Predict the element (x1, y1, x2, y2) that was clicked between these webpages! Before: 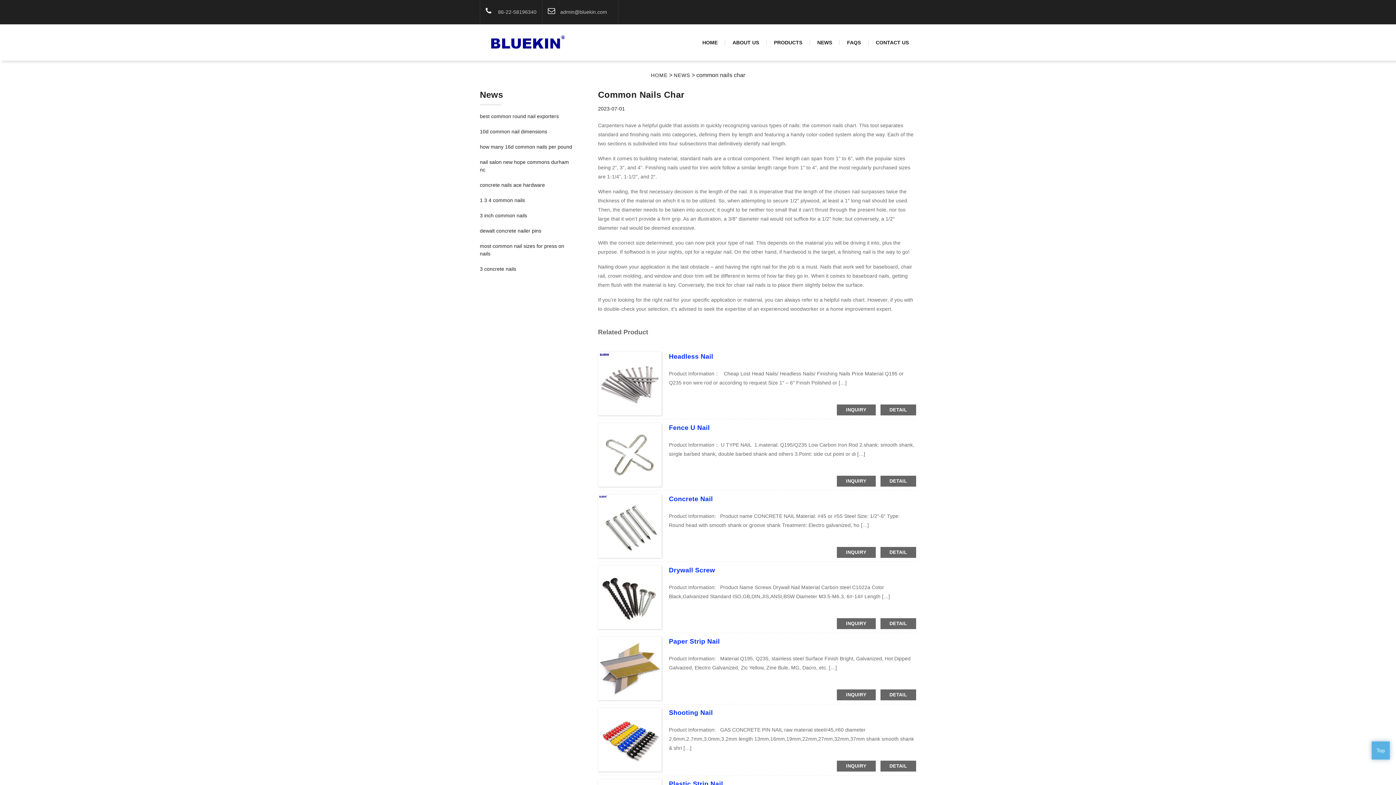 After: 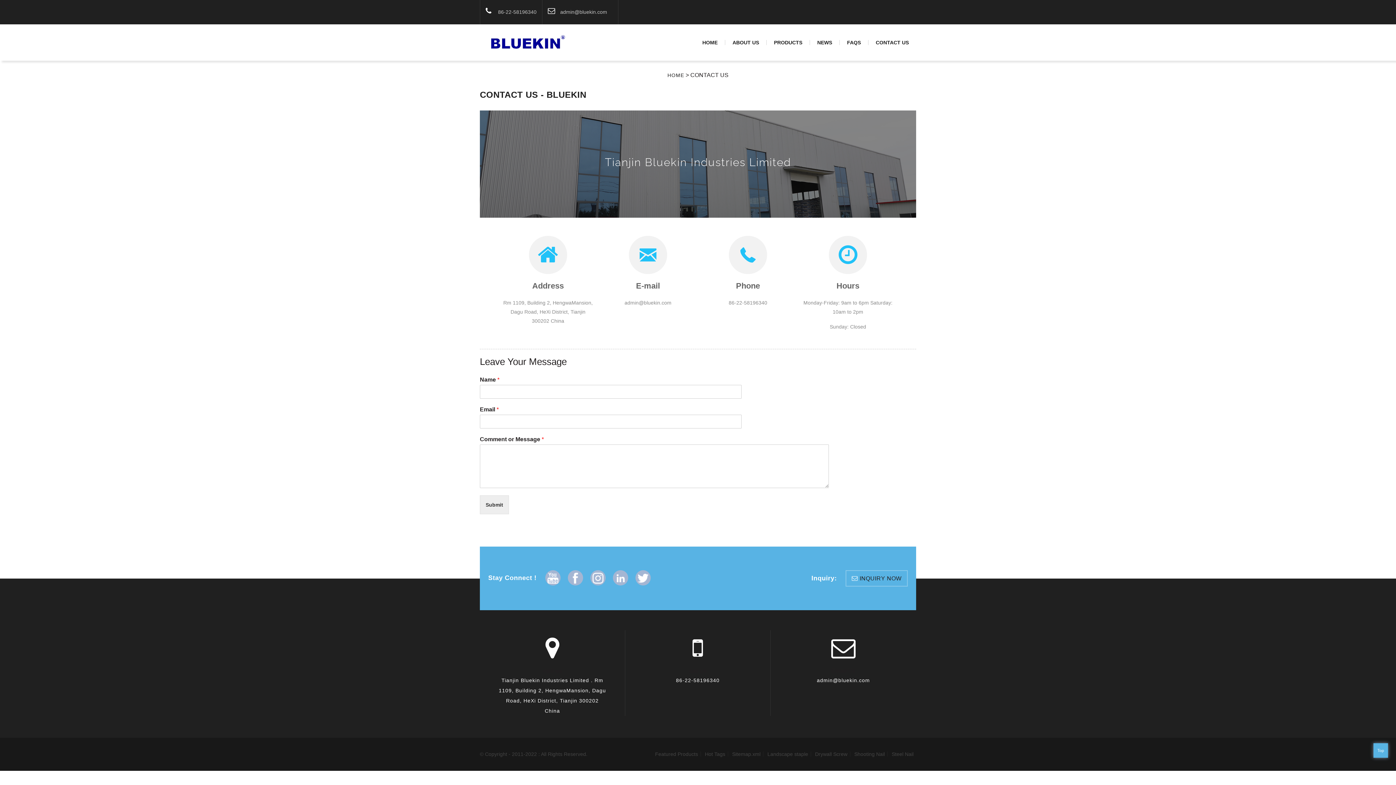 Action: label: INQUIRY bbox: (837, 547, 875, 558)